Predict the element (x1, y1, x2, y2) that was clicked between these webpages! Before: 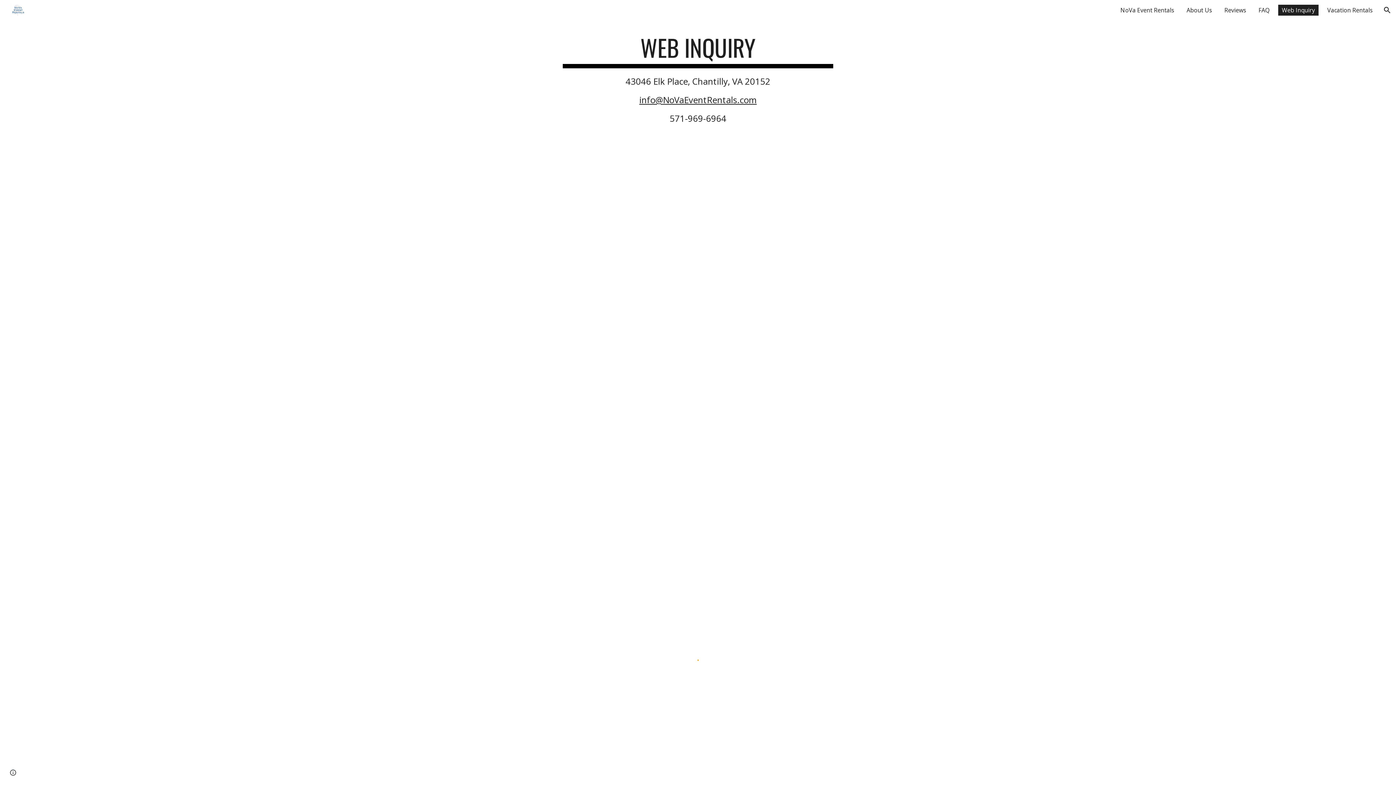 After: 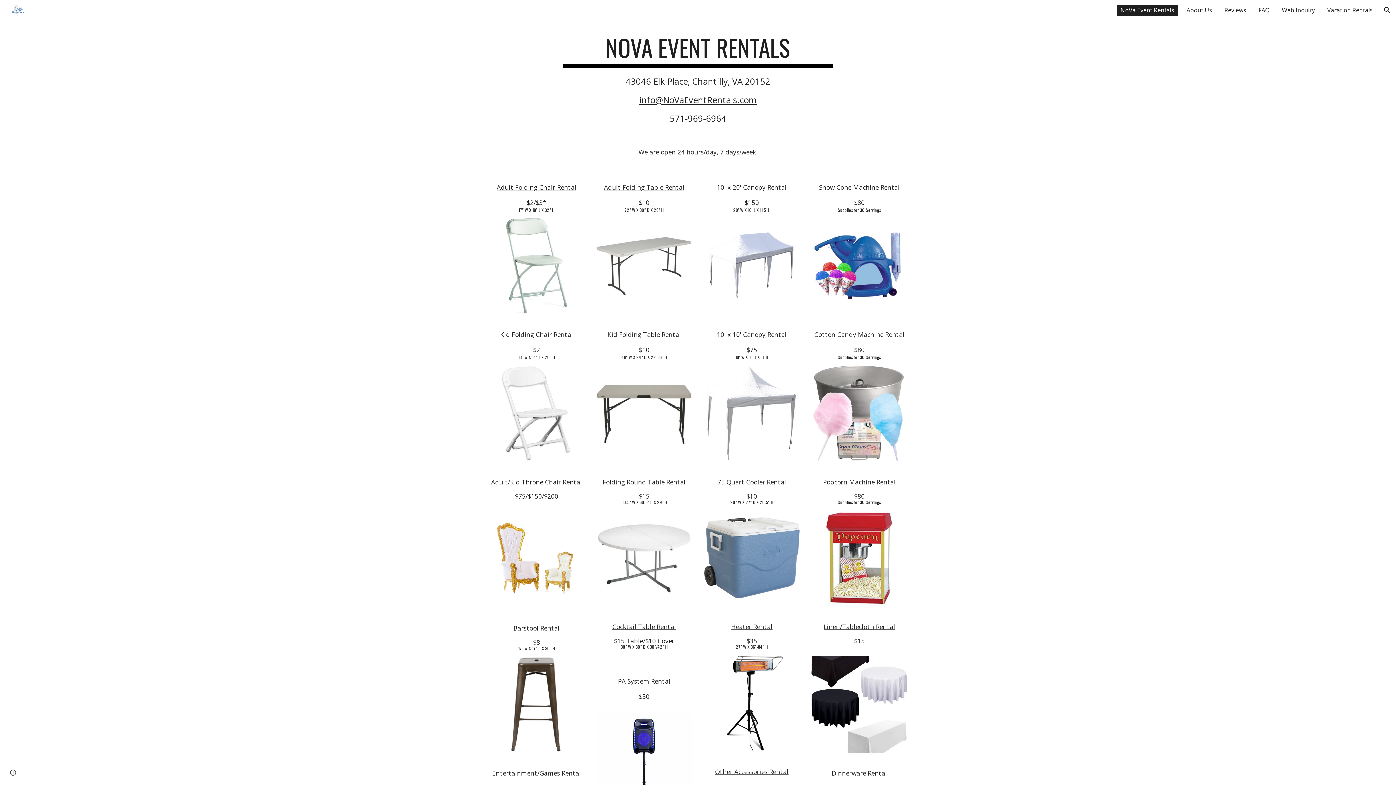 Action: bbox: (5, 3, 27, 14)